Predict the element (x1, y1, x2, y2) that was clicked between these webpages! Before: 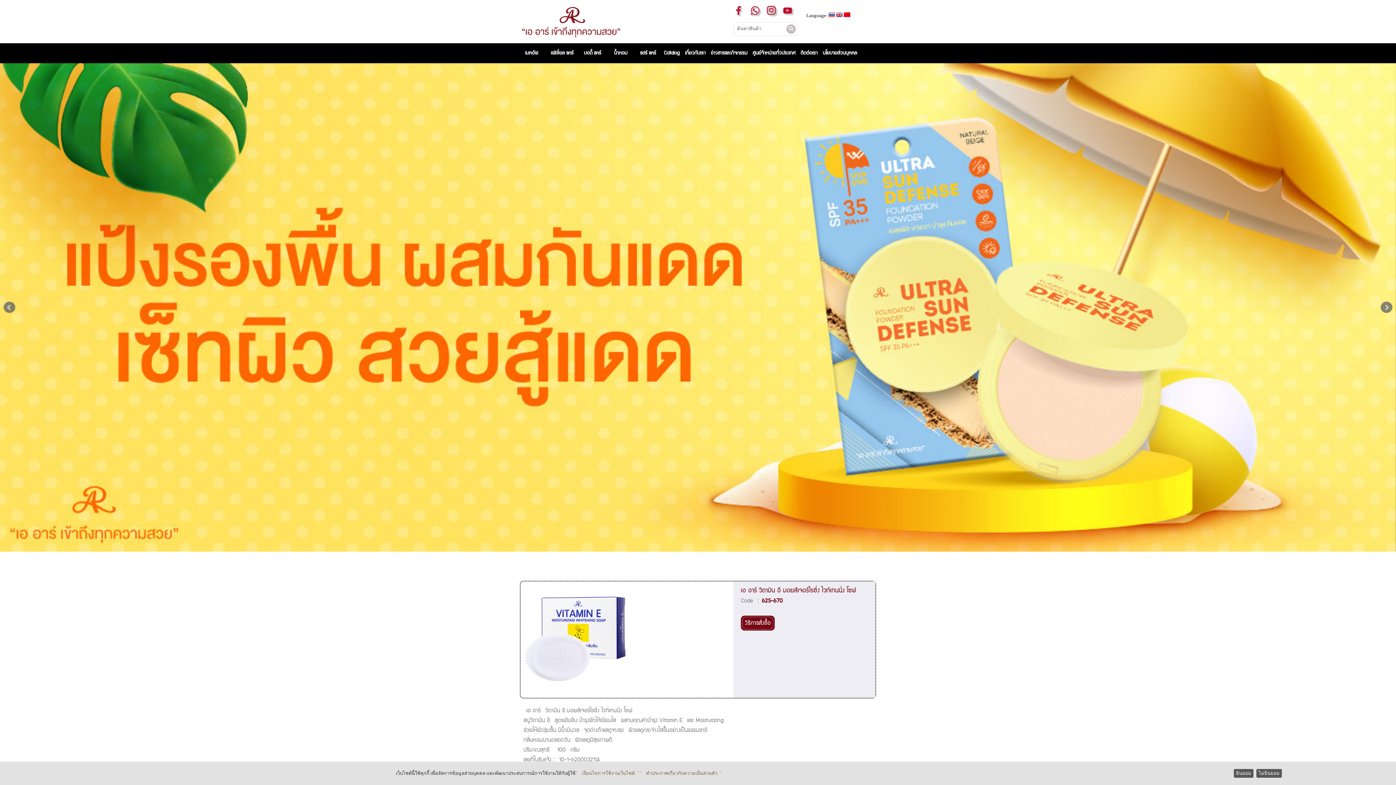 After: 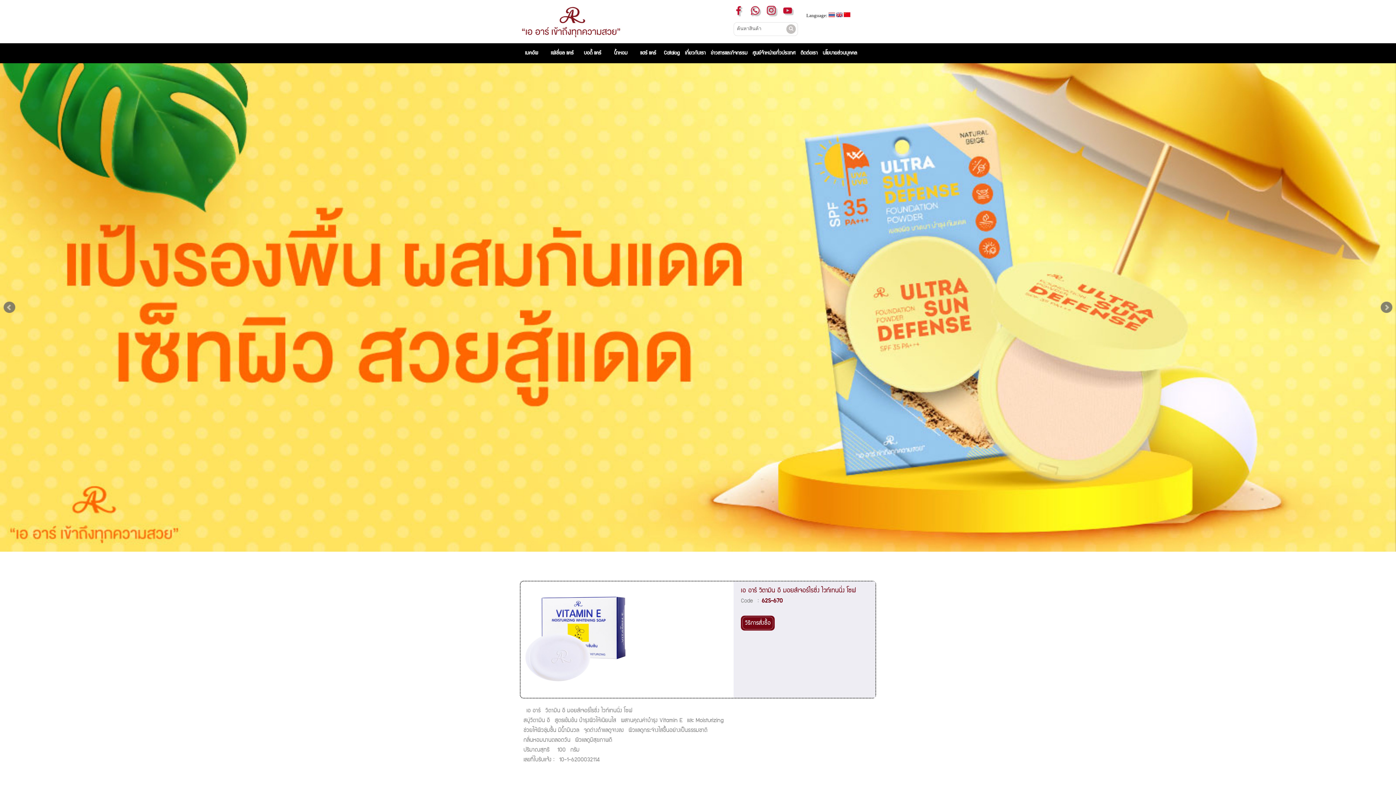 Action: label: ยินยอม bbox: (1234, 769, 1253, 778)